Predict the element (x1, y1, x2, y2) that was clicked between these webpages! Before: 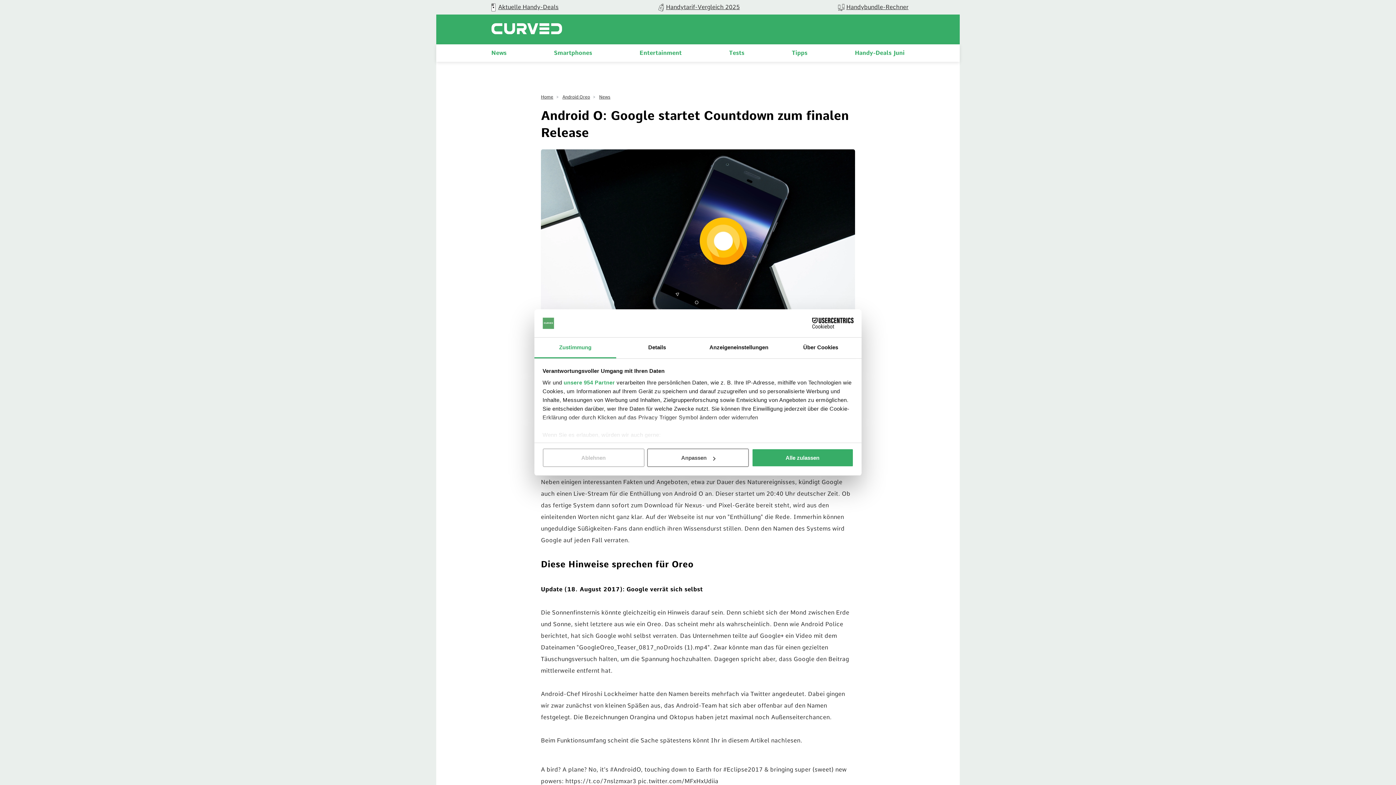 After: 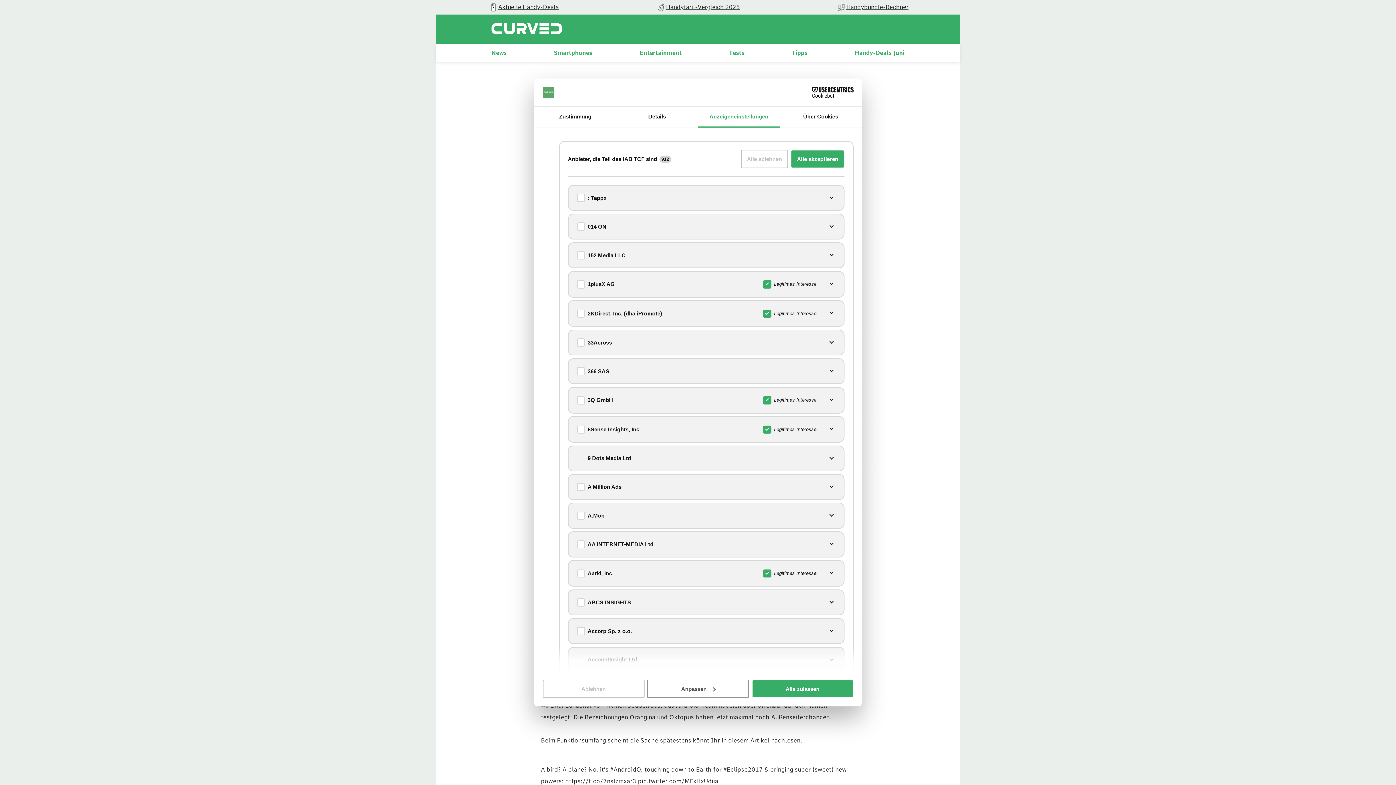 Action: bbox: (563, 379, 615, 385) label: unsere 954 Partner